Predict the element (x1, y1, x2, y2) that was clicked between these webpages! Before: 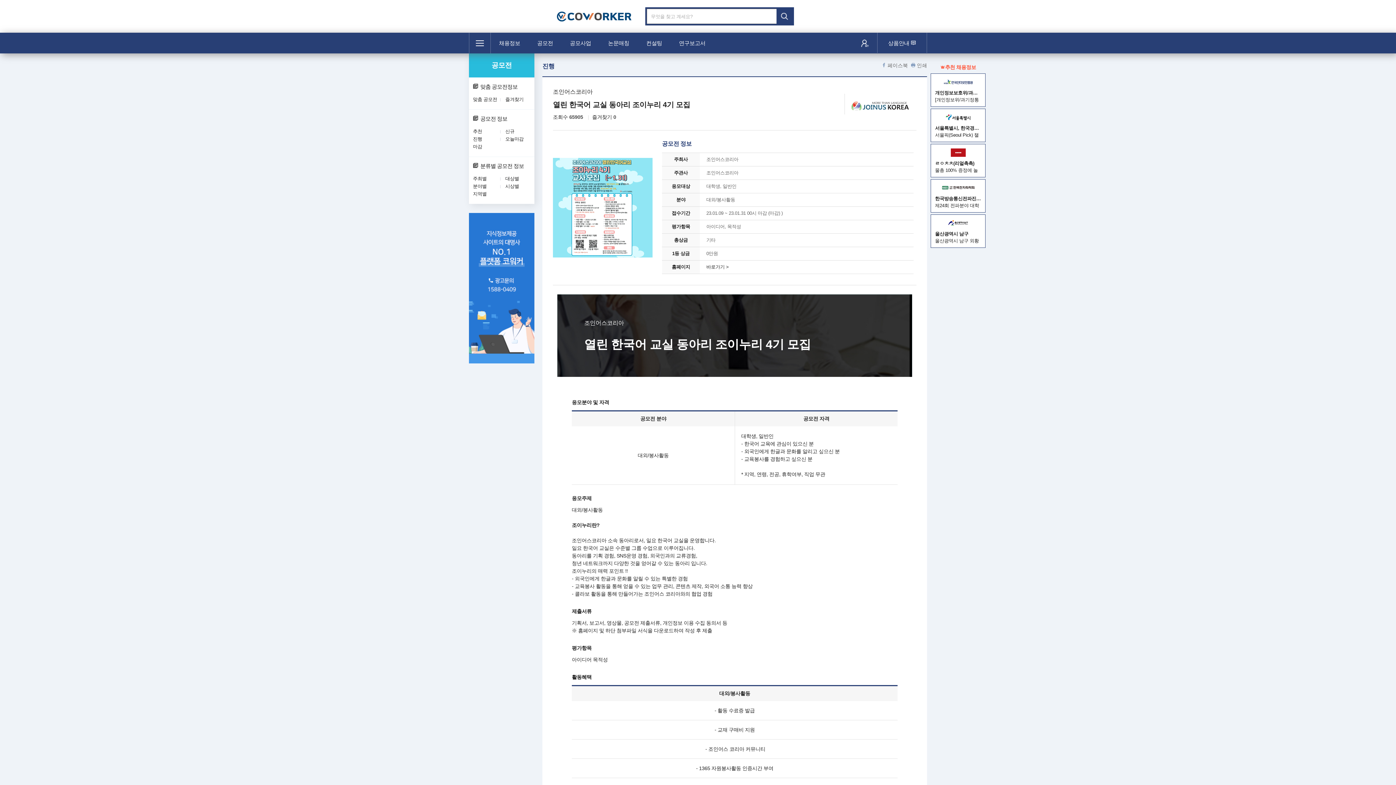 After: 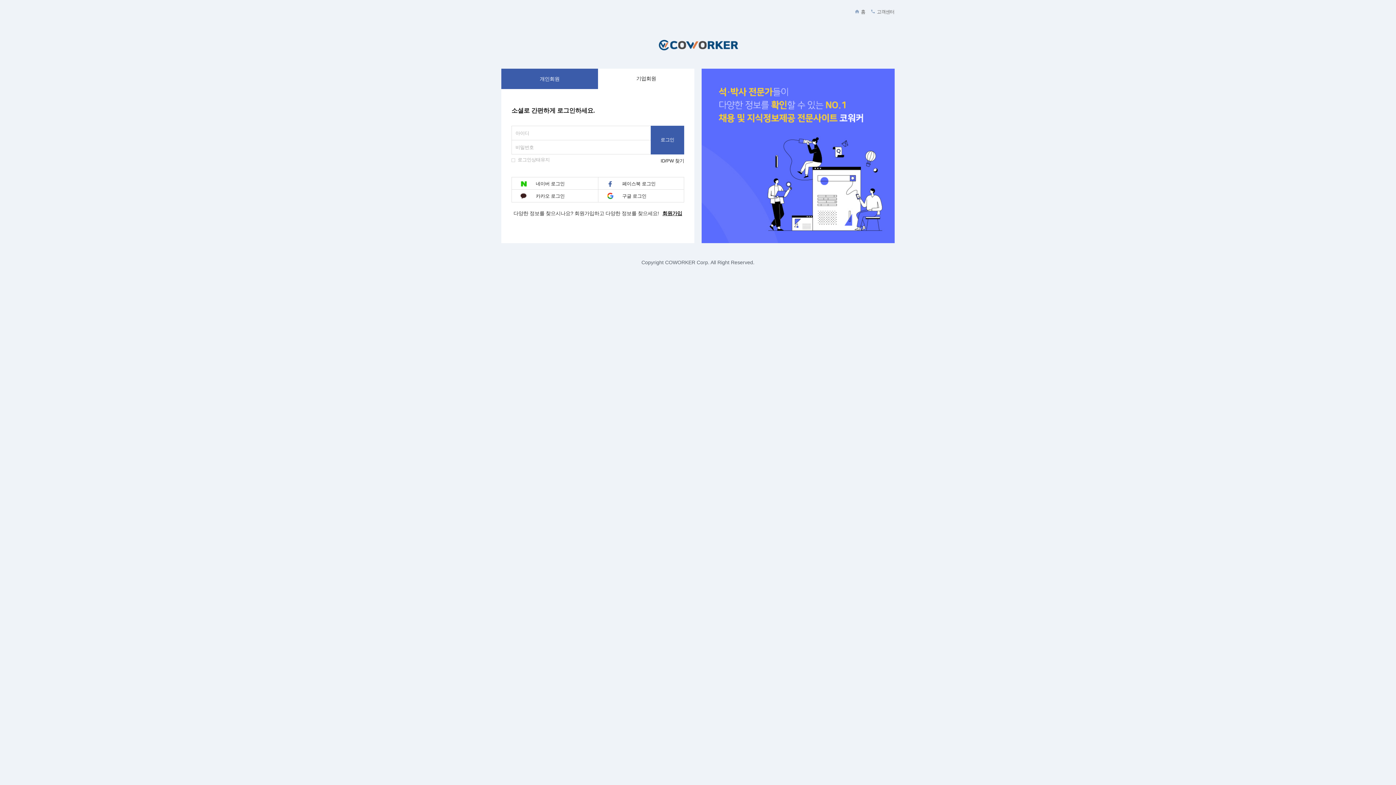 Action: label: 즐겨찾기 bbox: (505, 96, 523, 102)